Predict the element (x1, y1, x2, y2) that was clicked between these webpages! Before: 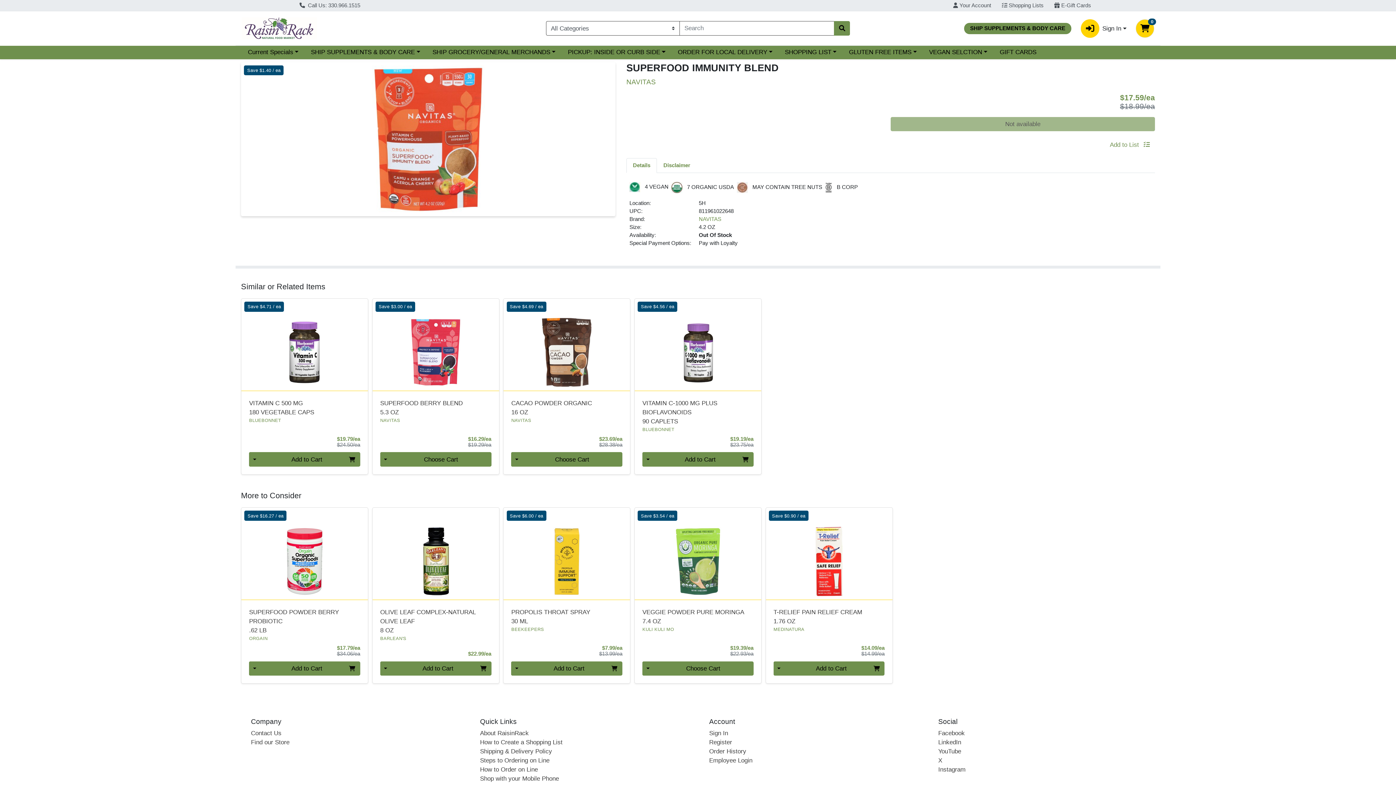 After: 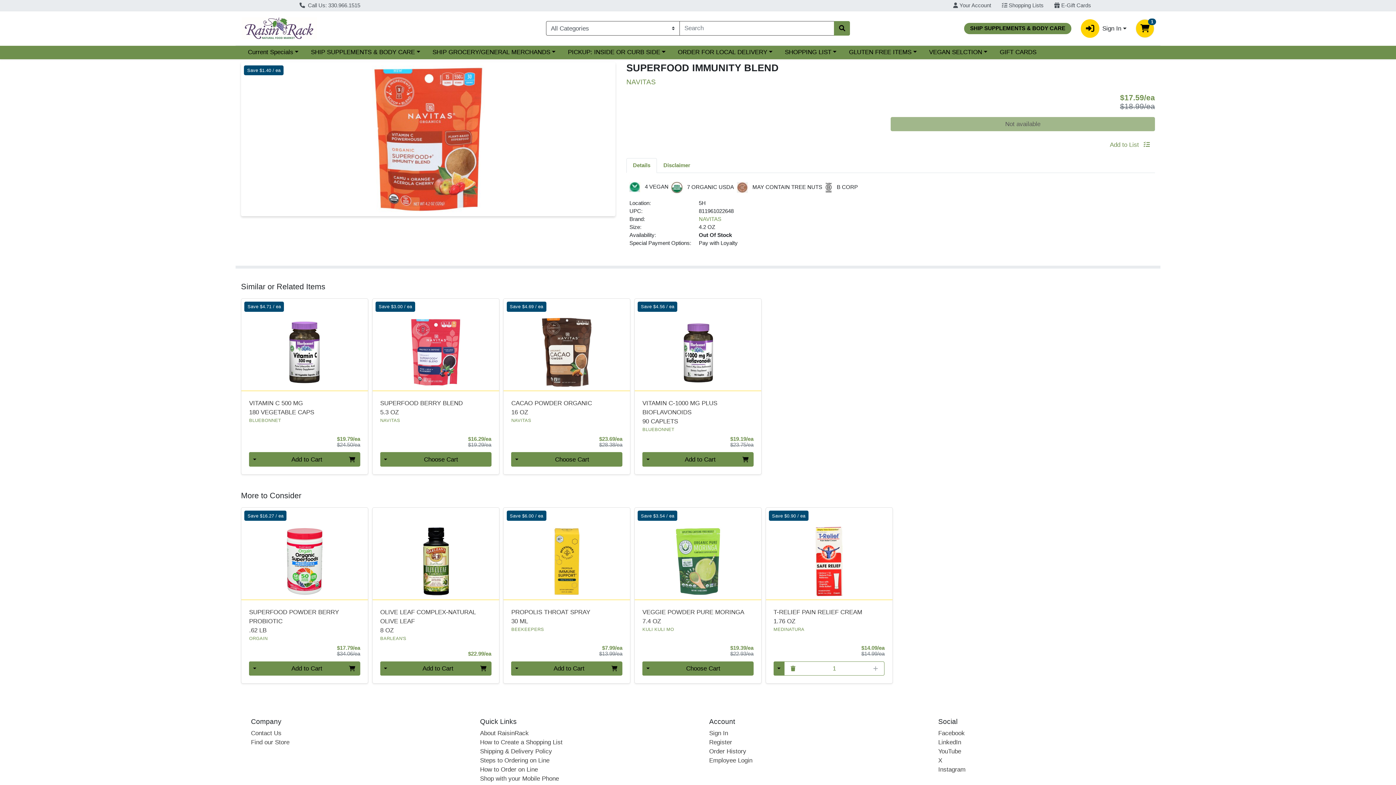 Action: bbox: (784, 661, 884, 676) label: Add to Cart